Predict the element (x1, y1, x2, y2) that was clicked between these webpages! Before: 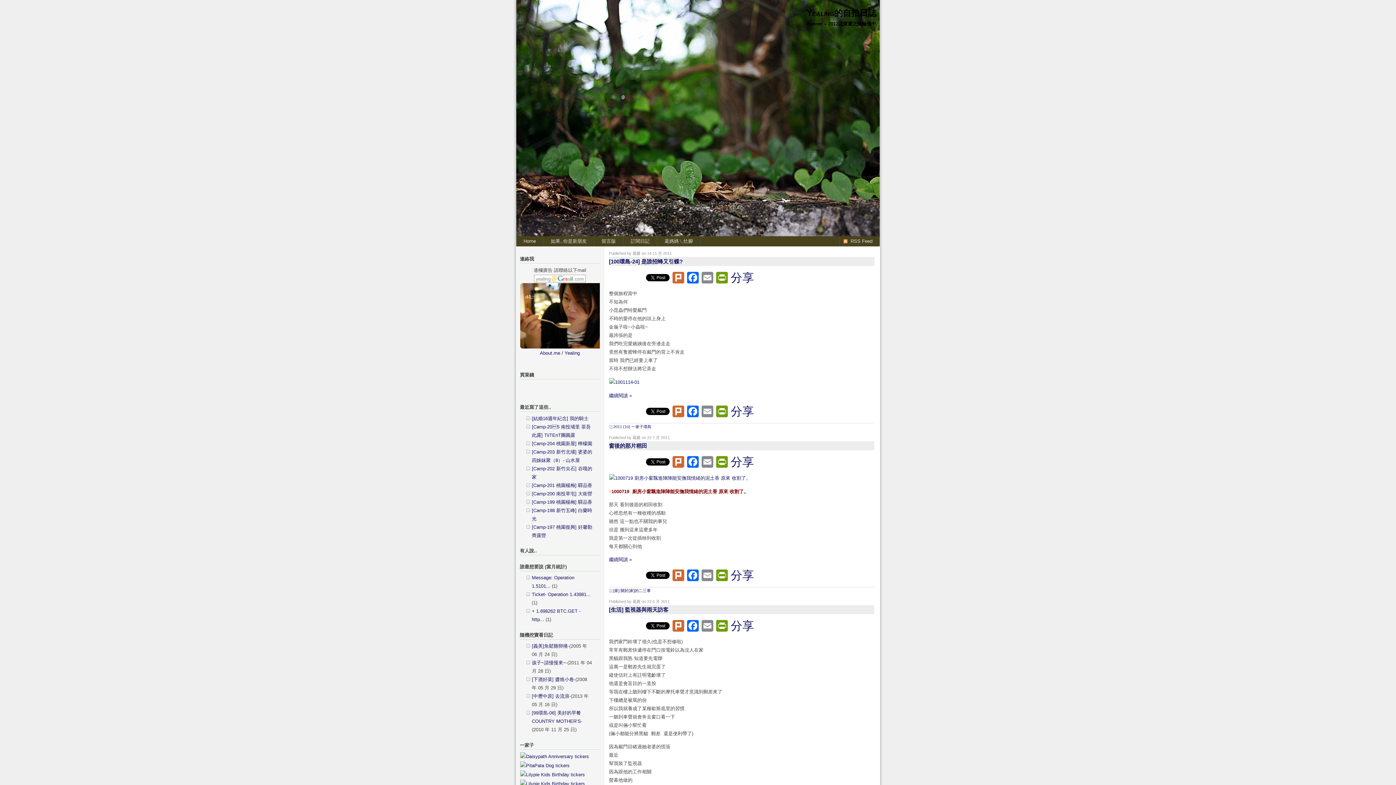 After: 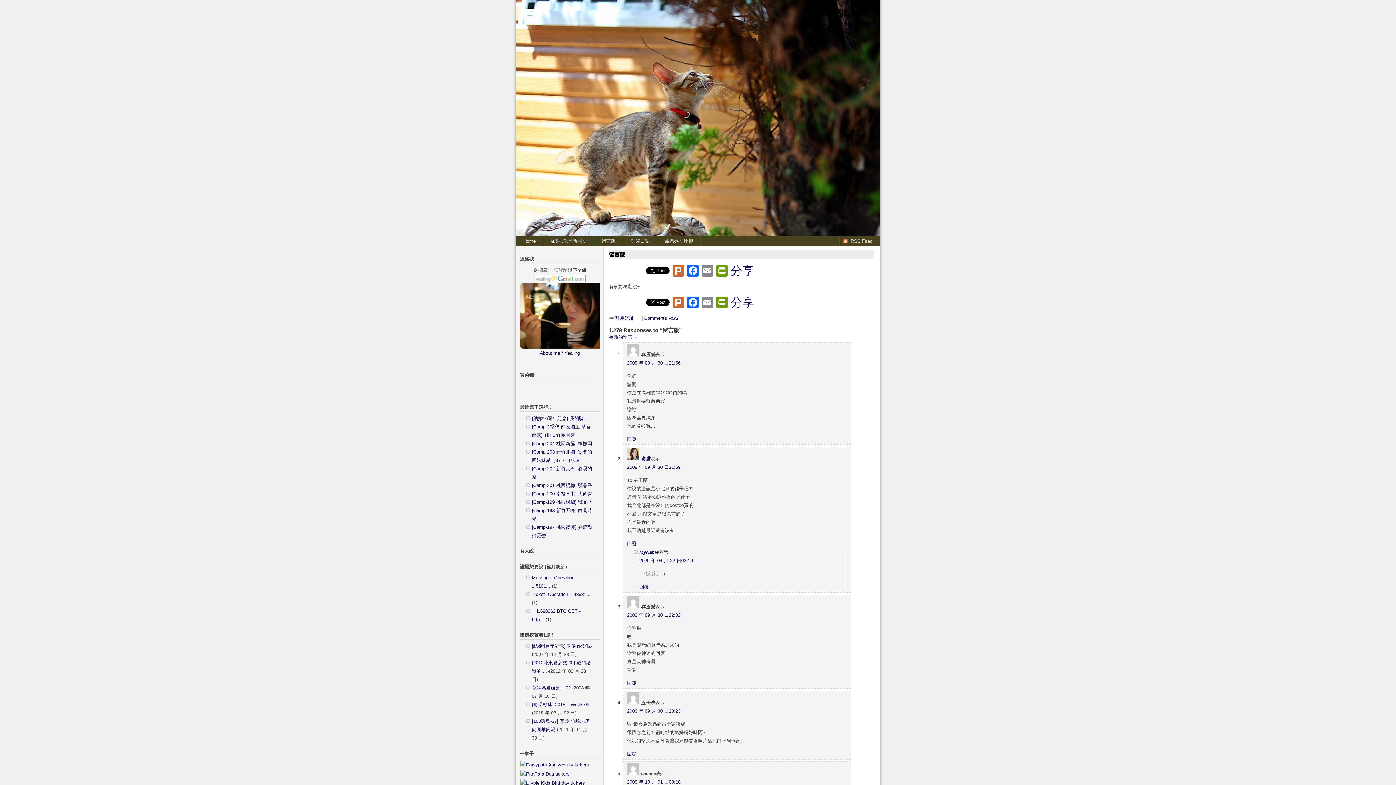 Action: label: 留言版 bbox: (594, 236, 623, 246)